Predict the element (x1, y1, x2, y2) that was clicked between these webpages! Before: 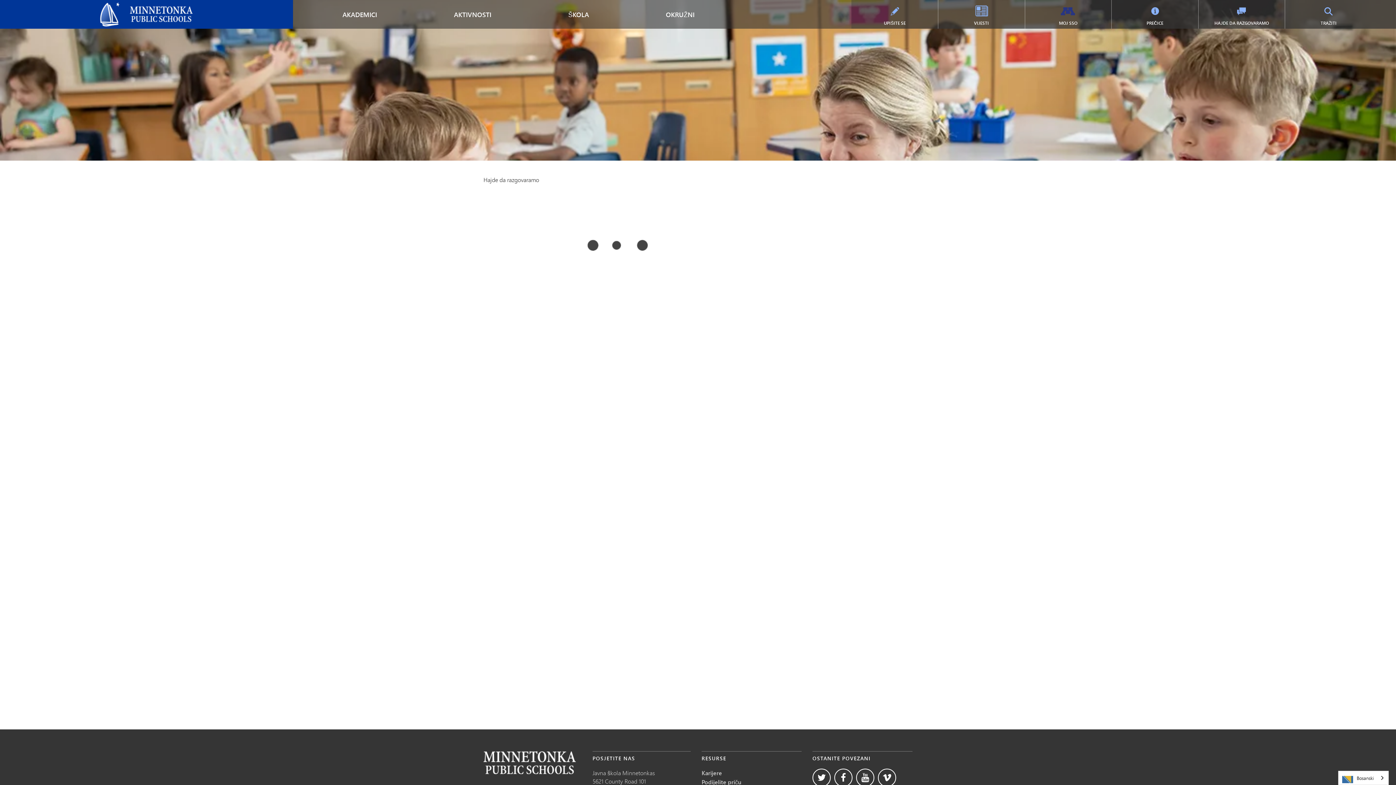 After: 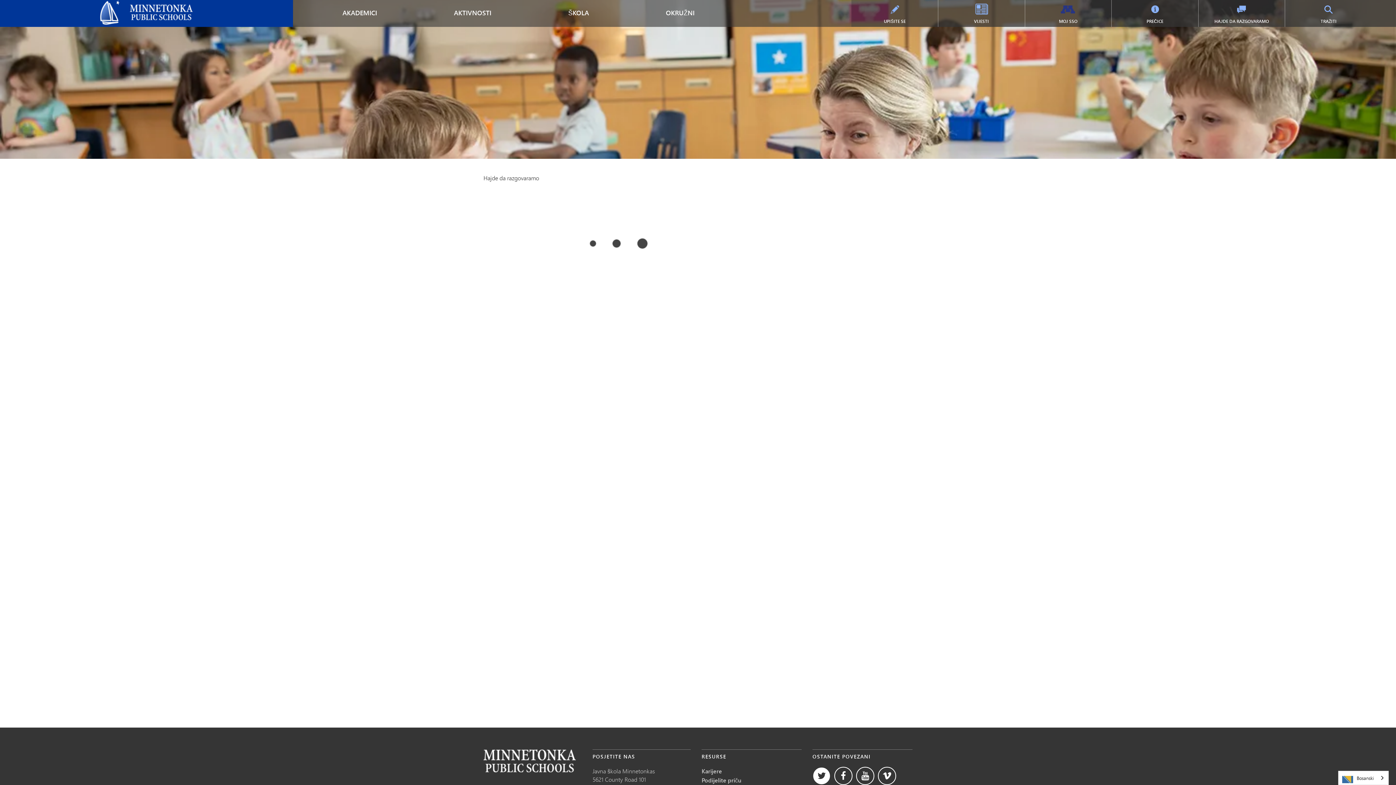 Action: bbox: (812, 769, 830, 787)